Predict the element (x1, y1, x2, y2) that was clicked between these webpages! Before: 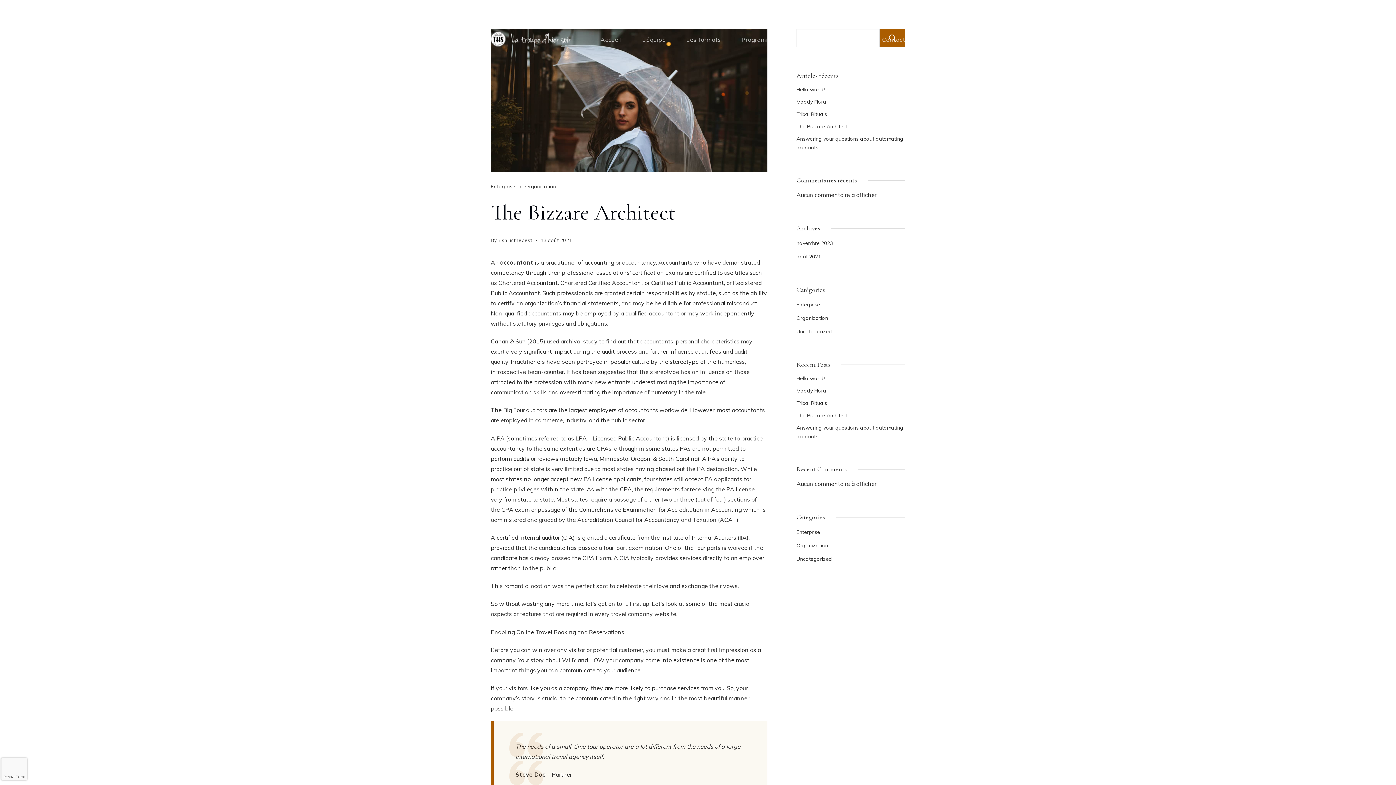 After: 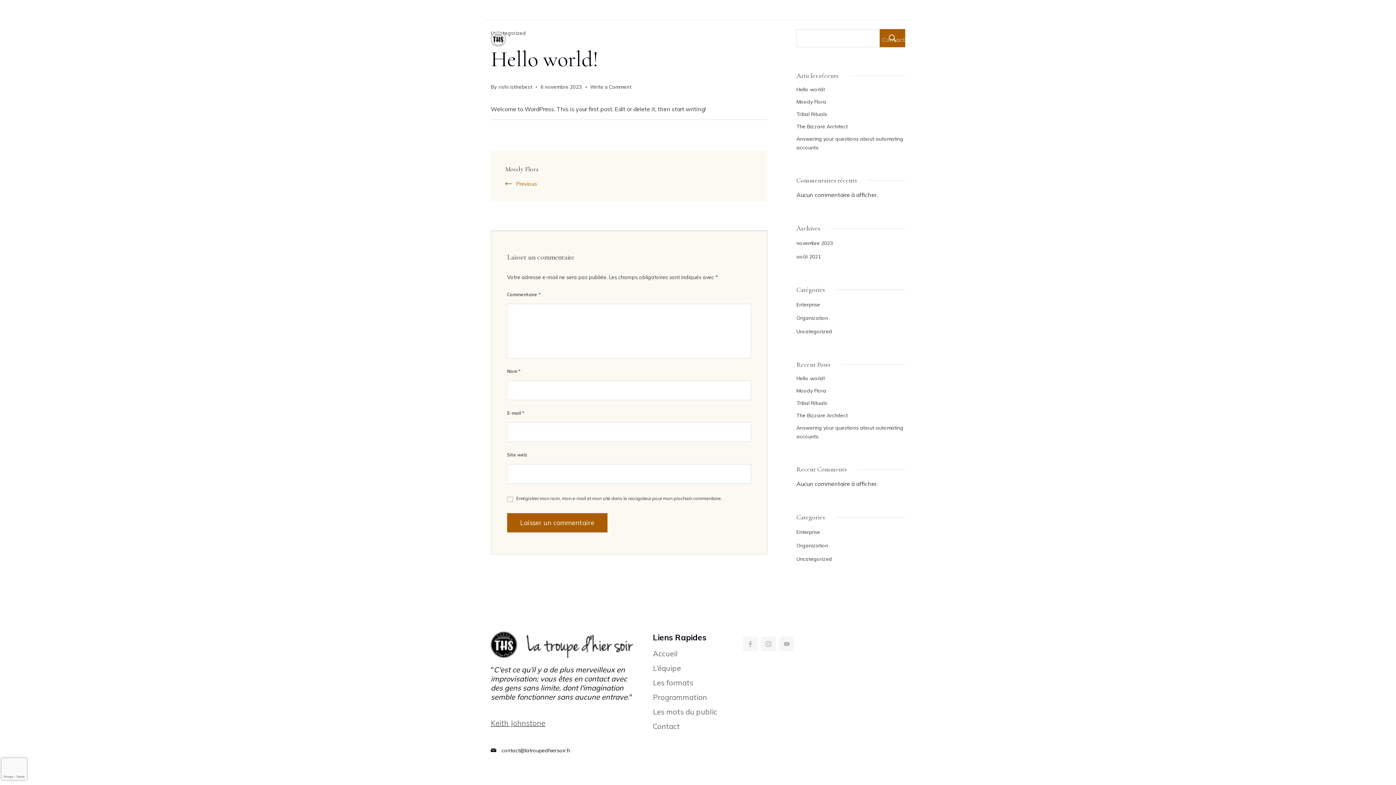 Action: bbox: (796, 375, 825, 381) label: Hello world!